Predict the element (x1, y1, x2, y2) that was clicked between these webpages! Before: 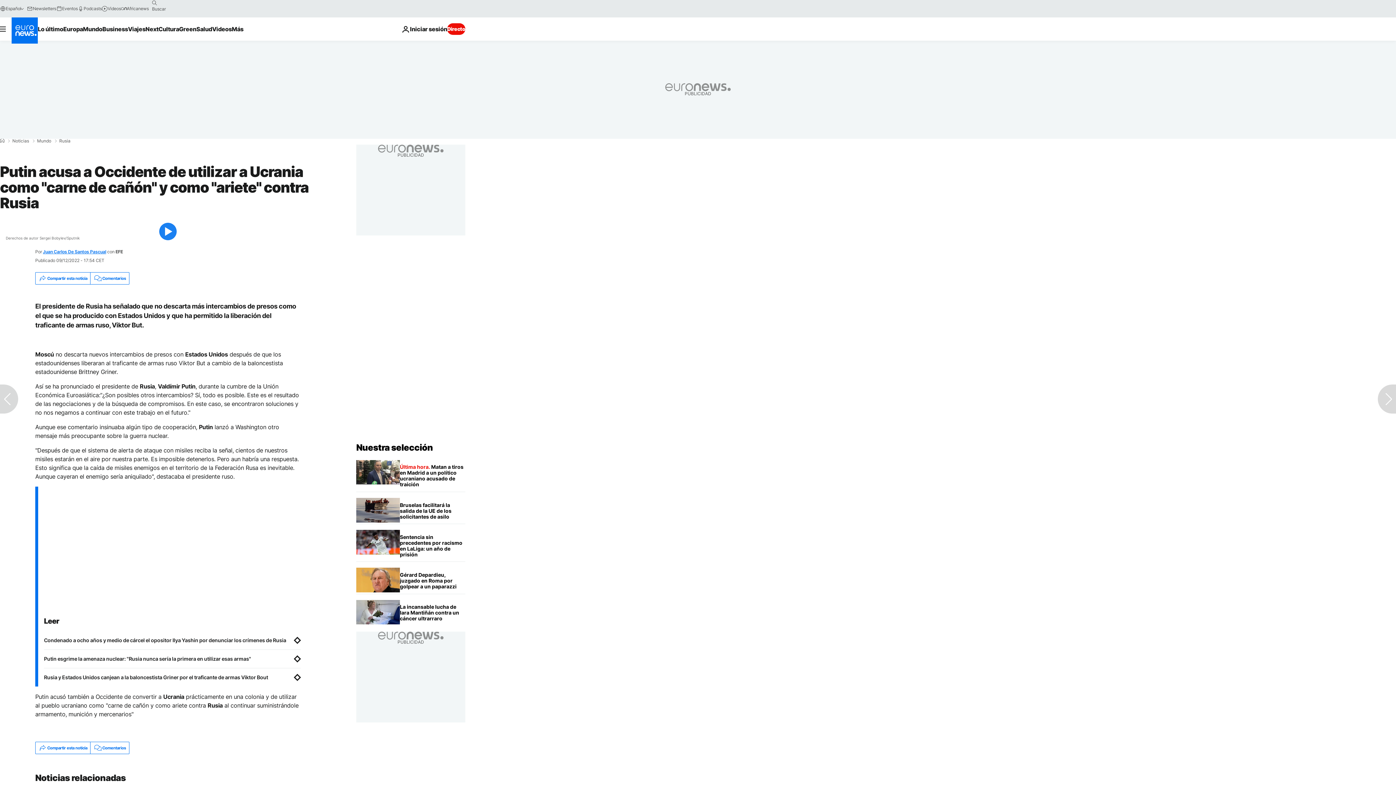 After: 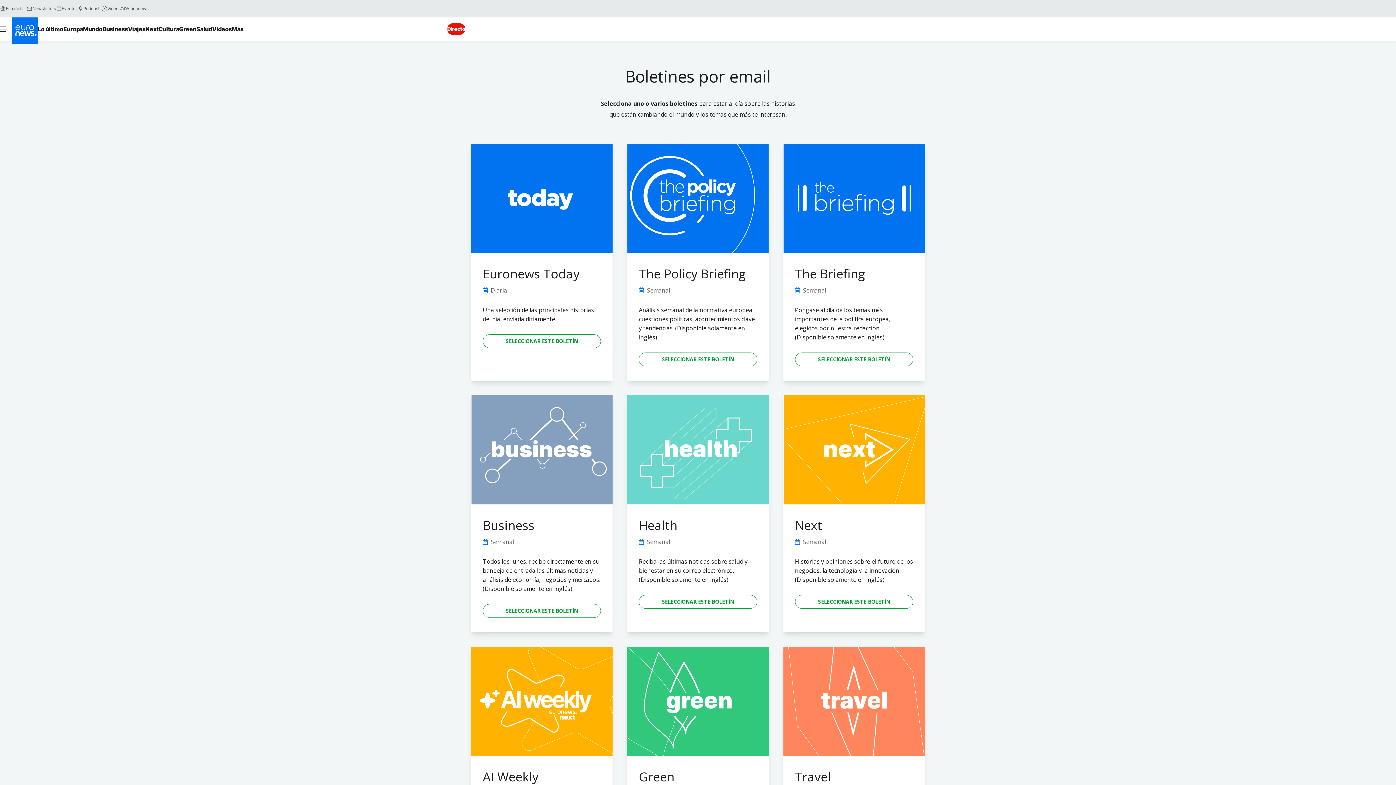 Action: label: Newsletters bbox: (27, 5, 56, 11)